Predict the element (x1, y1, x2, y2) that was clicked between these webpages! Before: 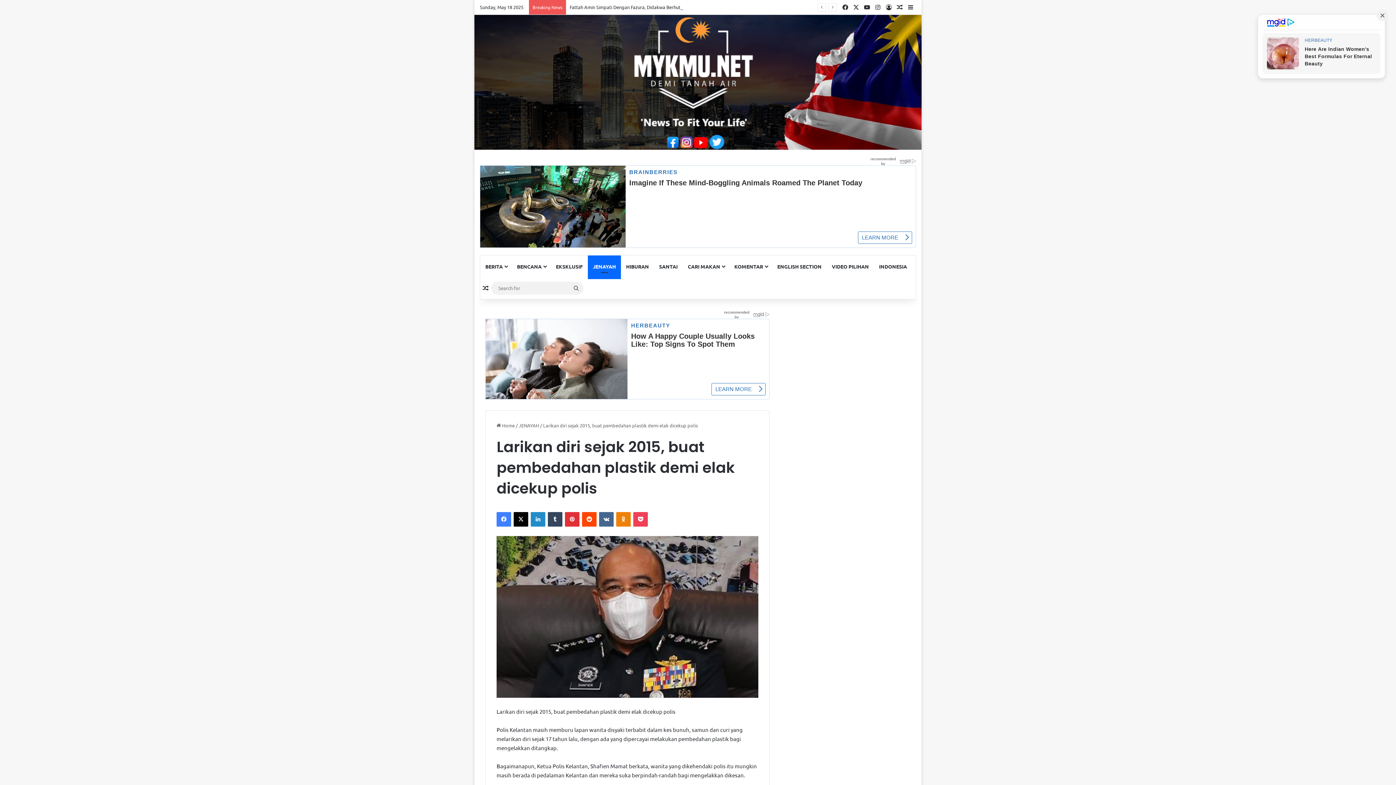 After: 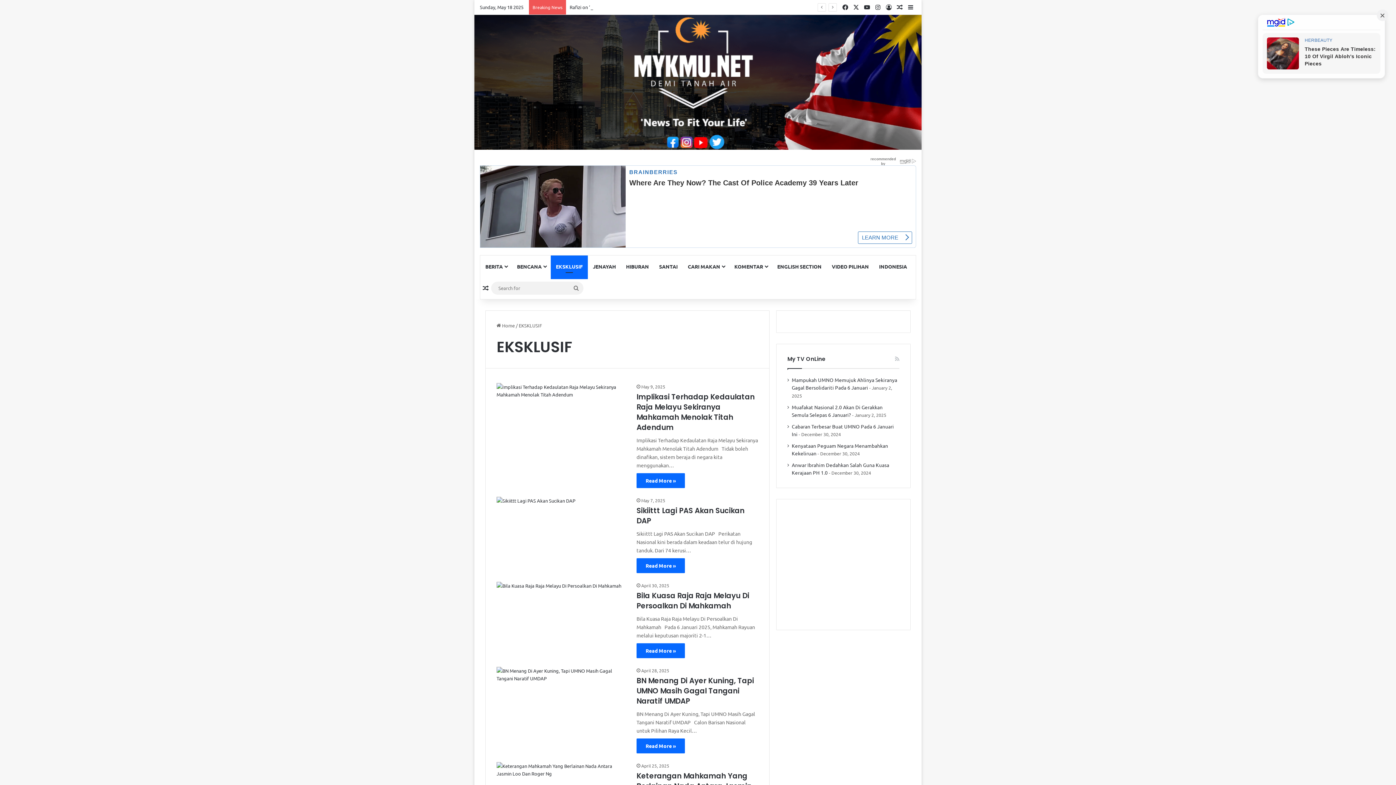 Action: bbox: (550, 255, 588, 277) label: EKSKLUSIF